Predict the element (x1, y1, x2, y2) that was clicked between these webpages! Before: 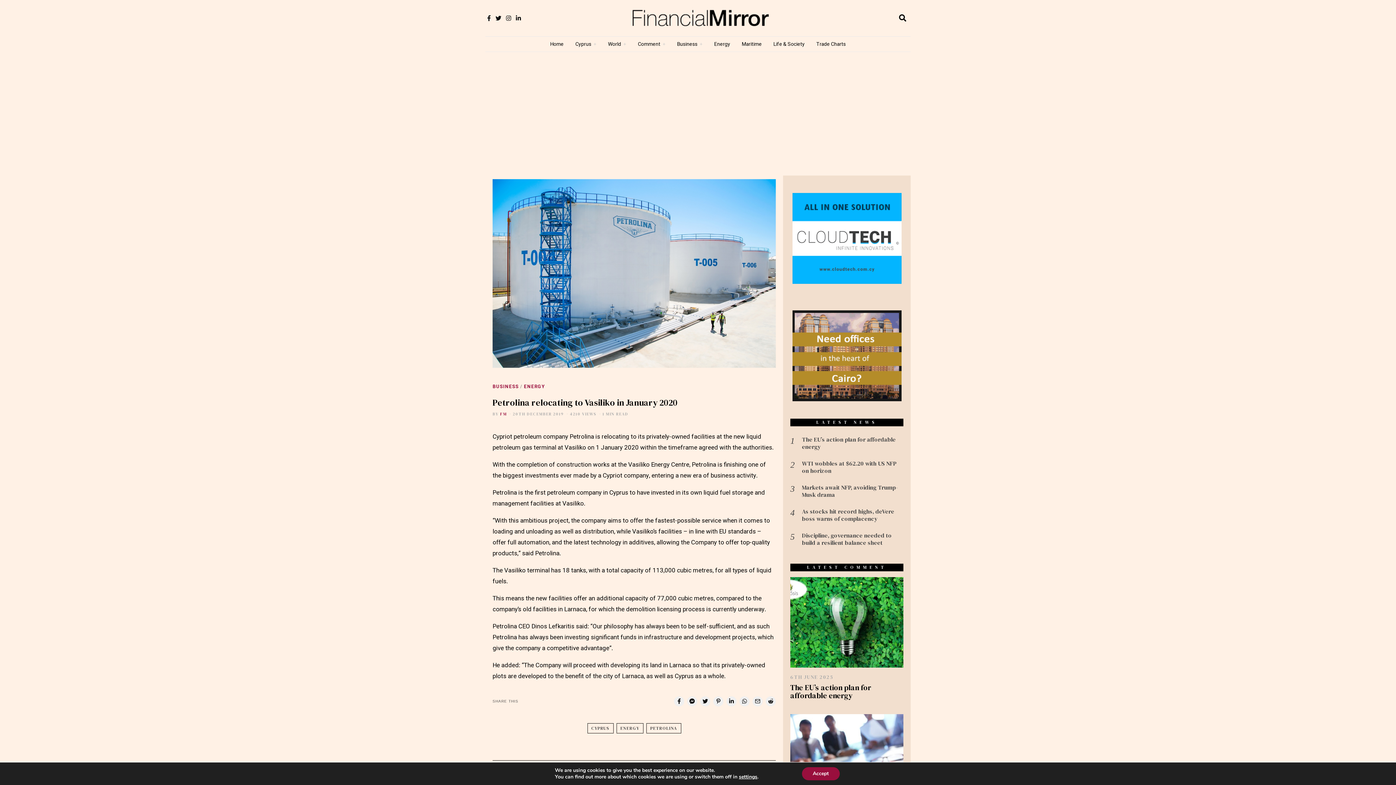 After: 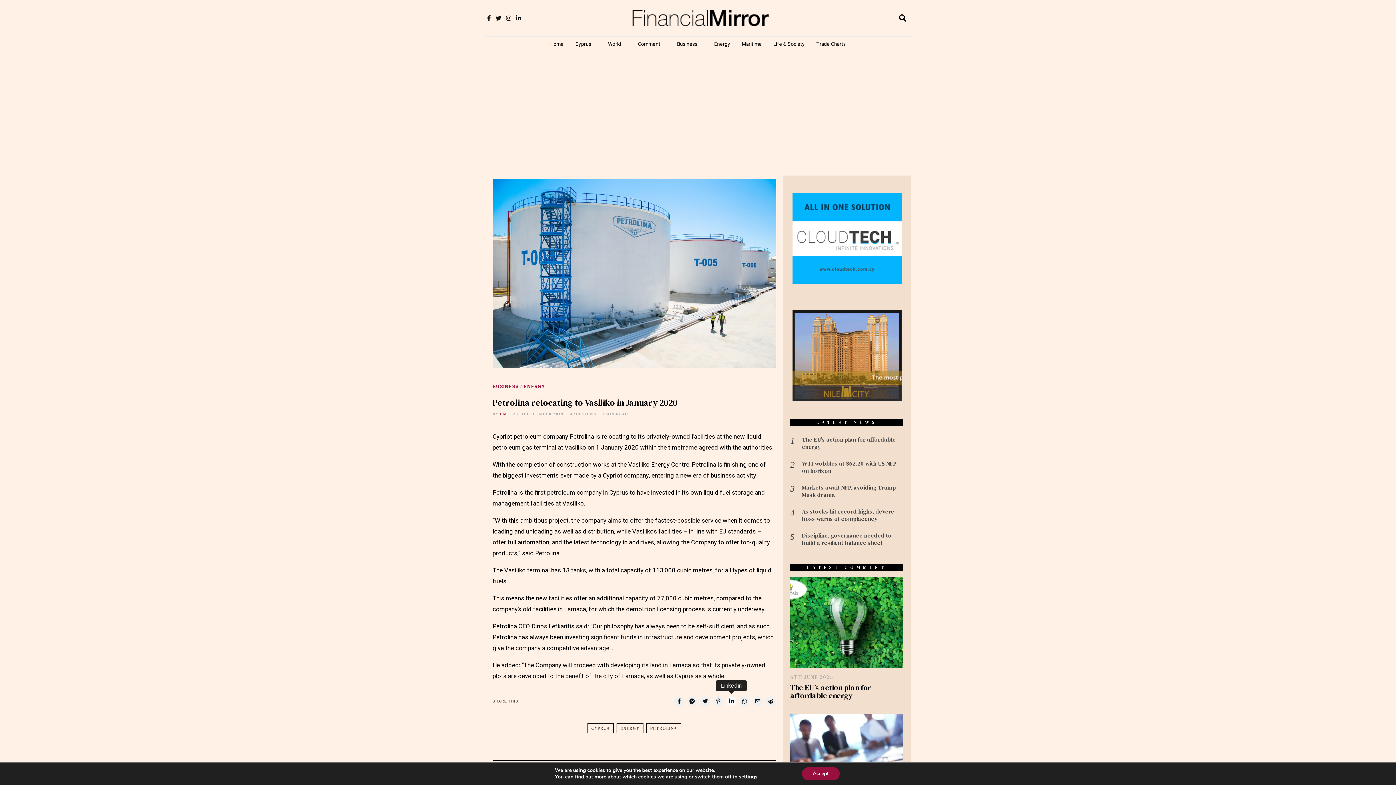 Action: bbox: (726, 696, 736, 706)